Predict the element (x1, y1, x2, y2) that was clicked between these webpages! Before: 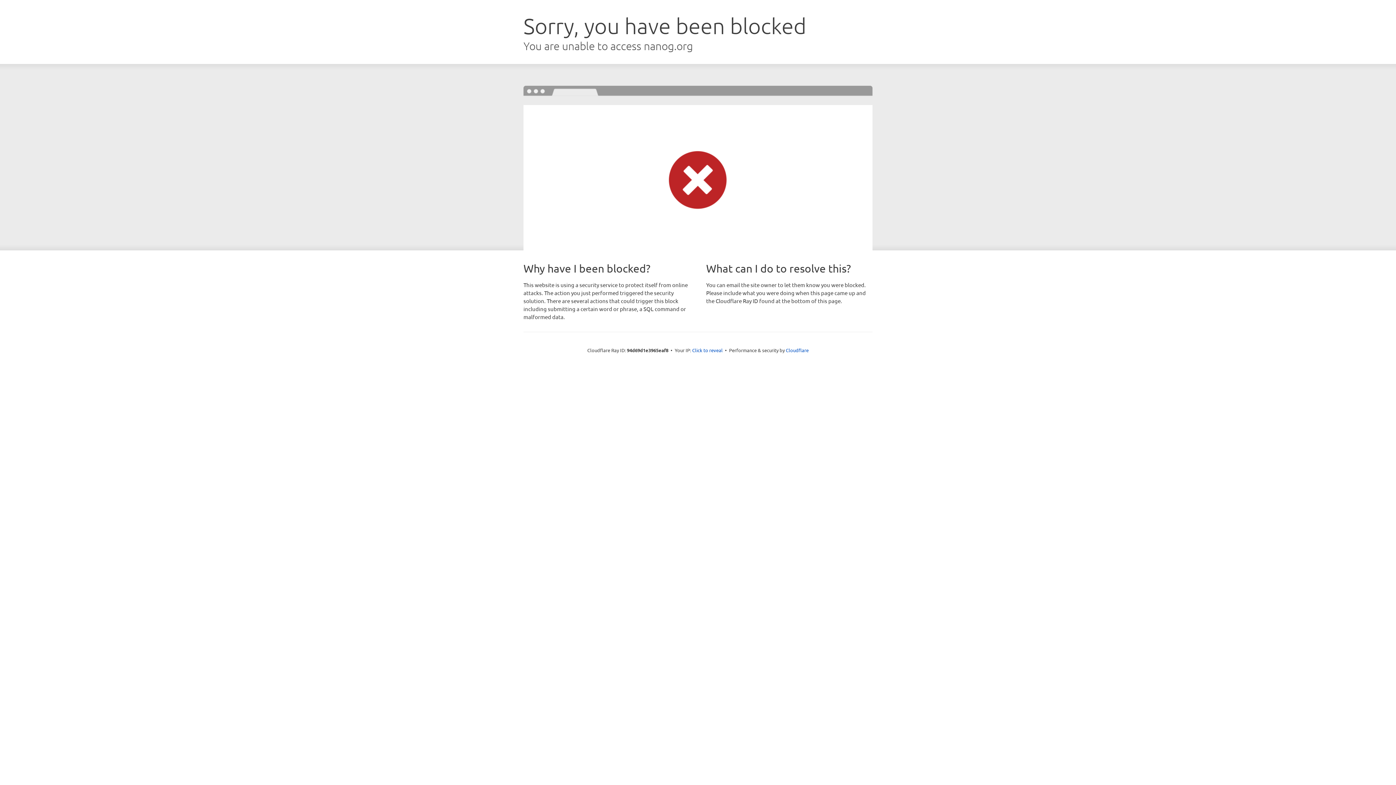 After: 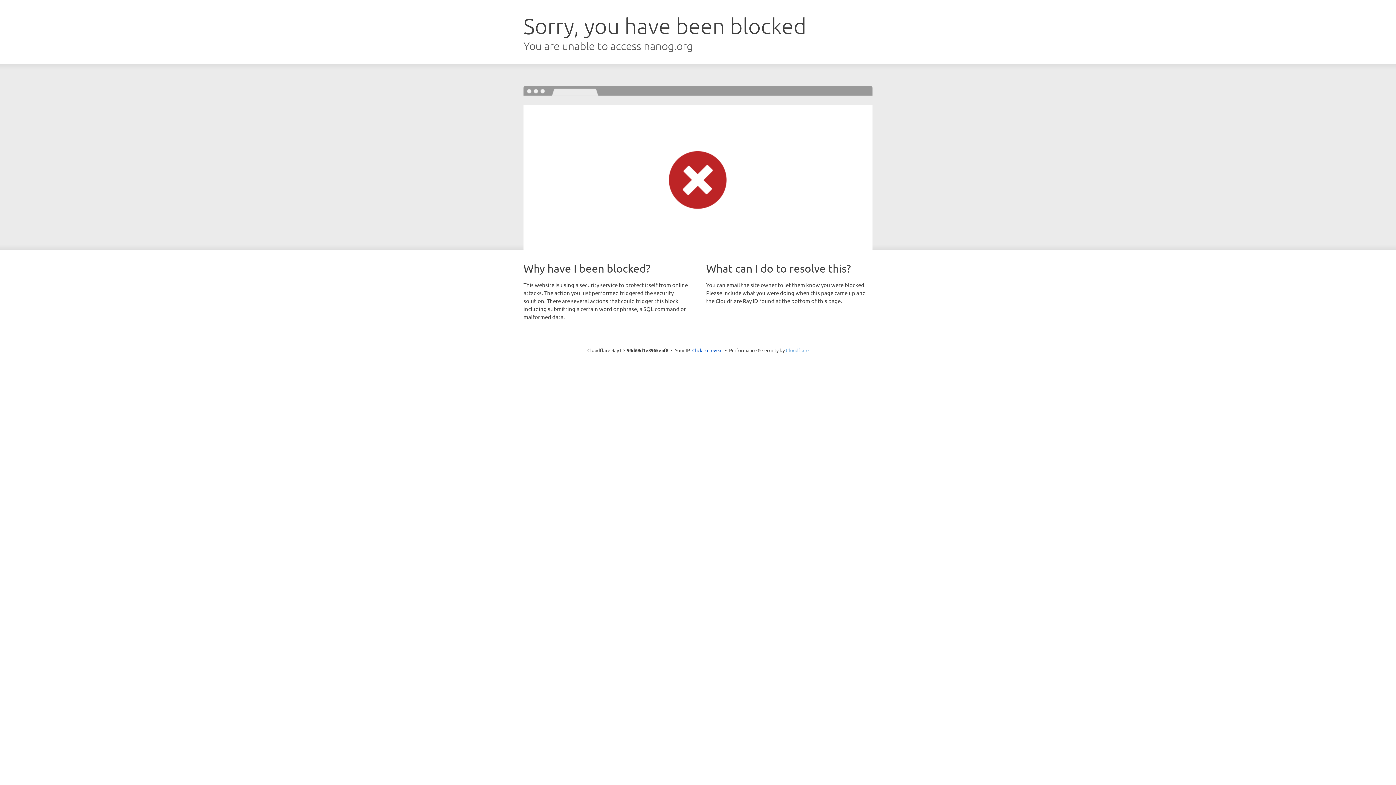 Action: label: Cloudflare bbox: (786, 347, 808, 353)